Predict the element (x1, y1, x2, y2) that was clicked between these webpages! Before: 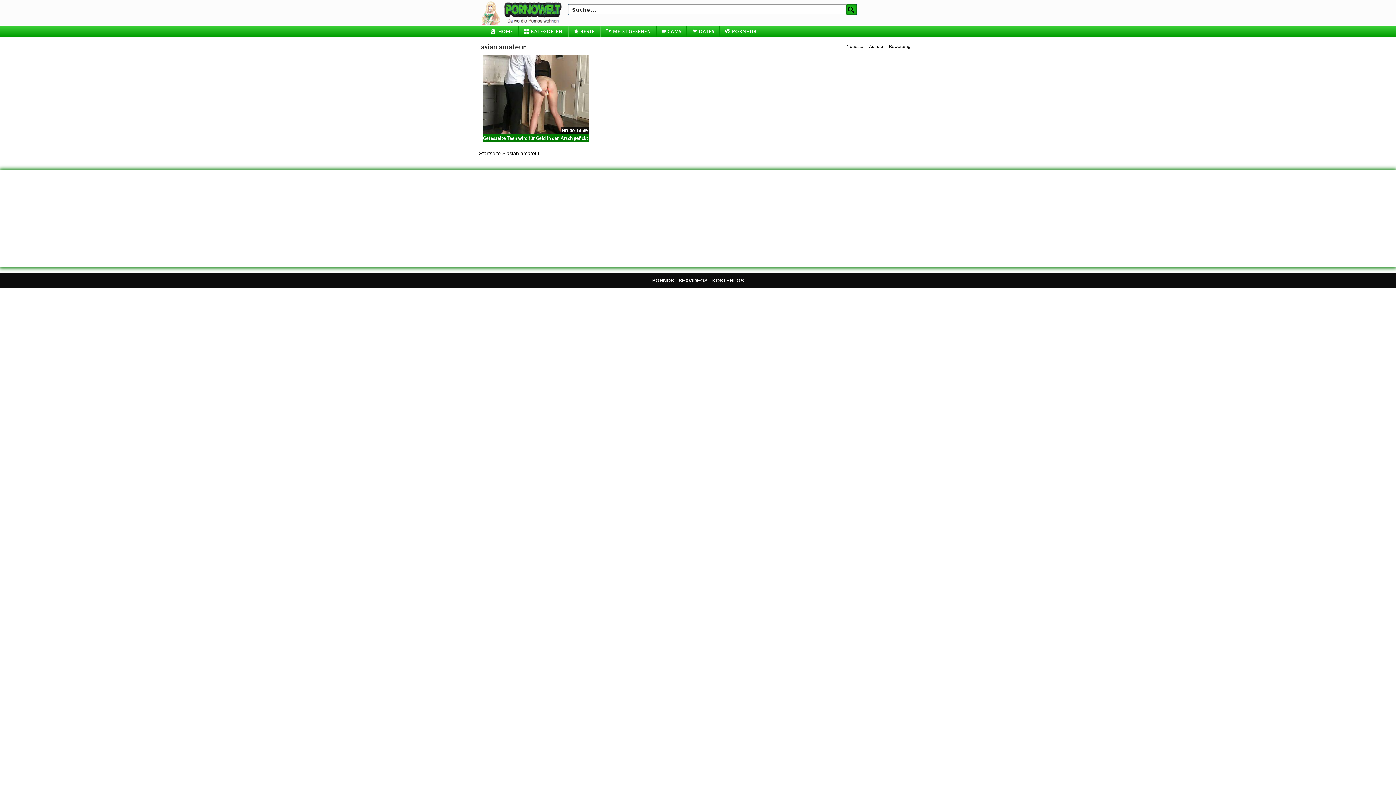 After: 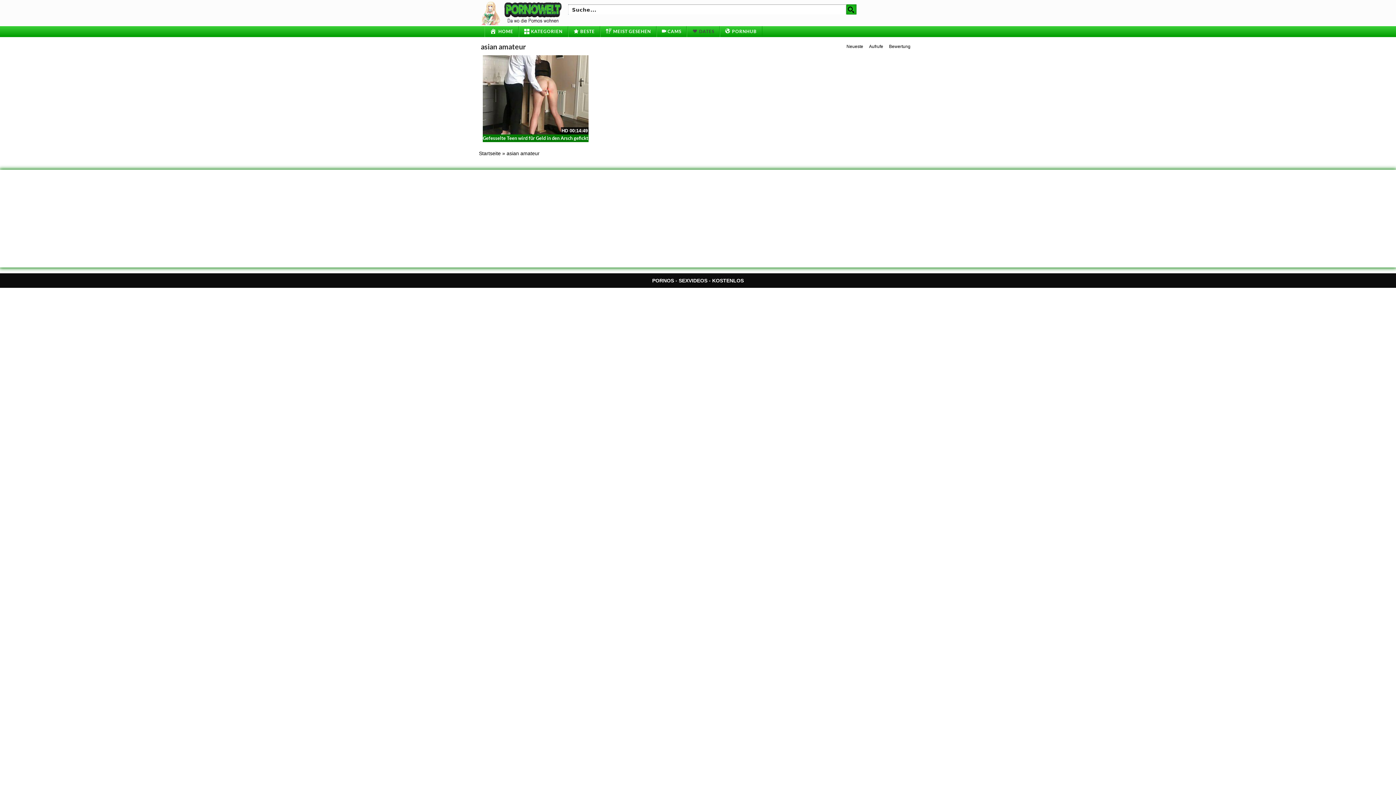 Action: bbox: (687, 26, 719, 37) label: DATES